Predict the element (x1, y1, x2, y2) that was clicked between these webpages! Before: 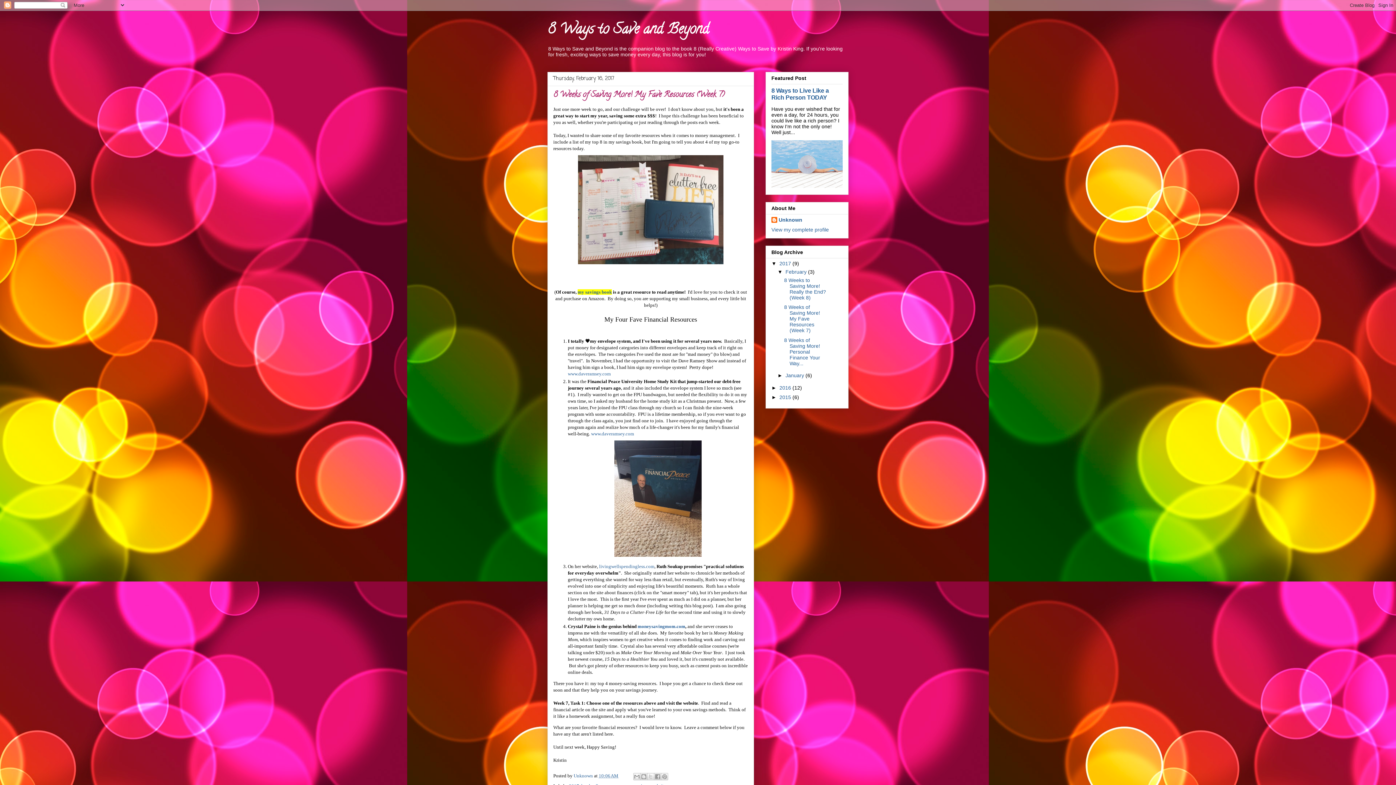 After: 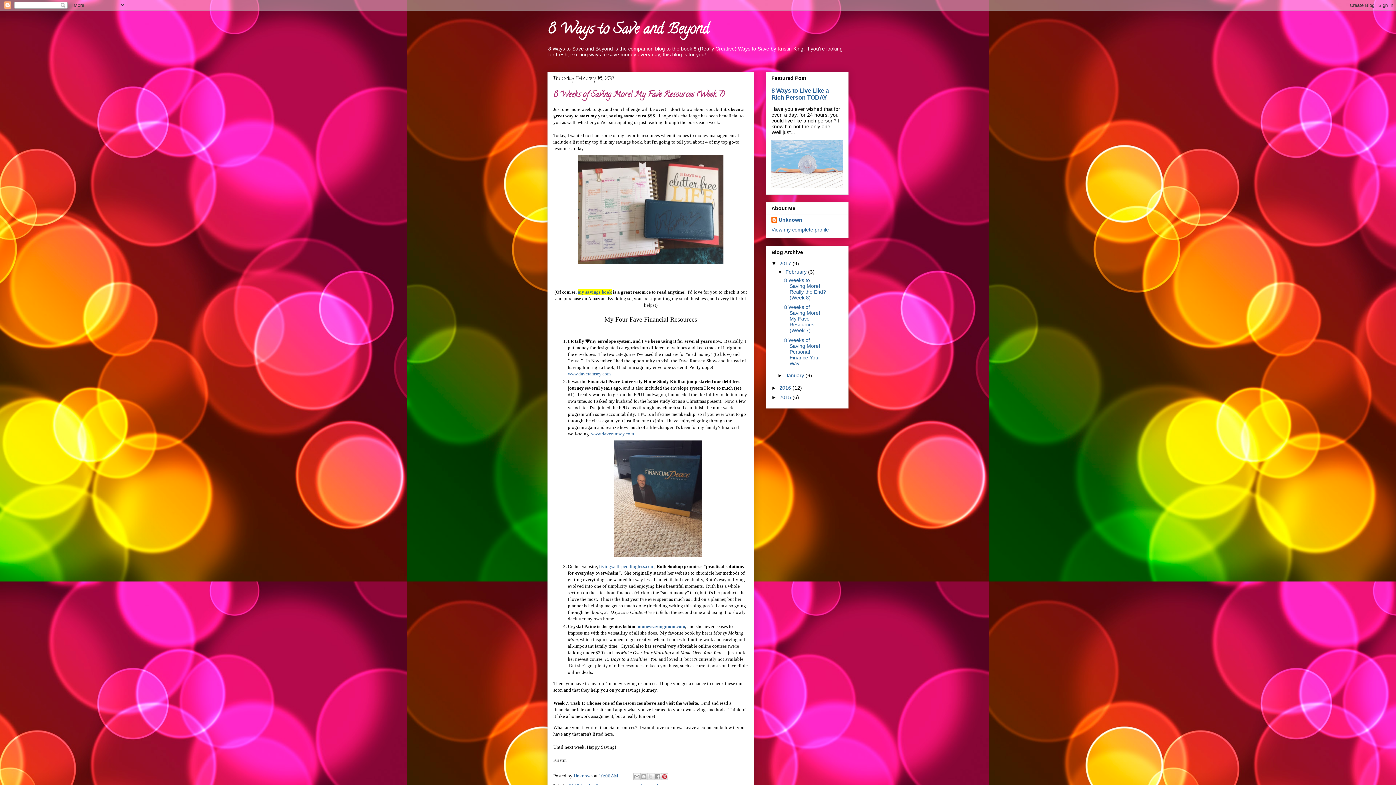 Action: label: Share to Pinterest bbox: (661, 773, 668, 780)